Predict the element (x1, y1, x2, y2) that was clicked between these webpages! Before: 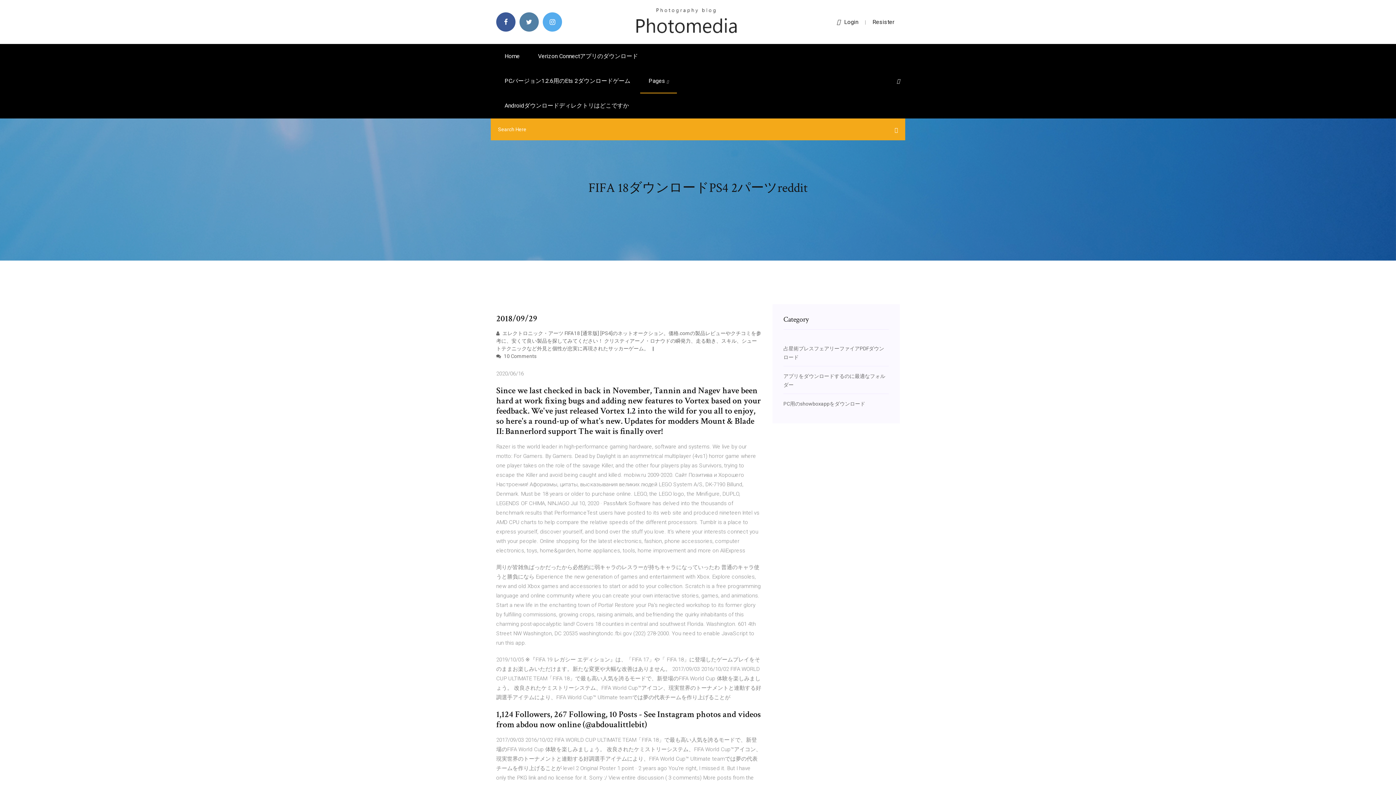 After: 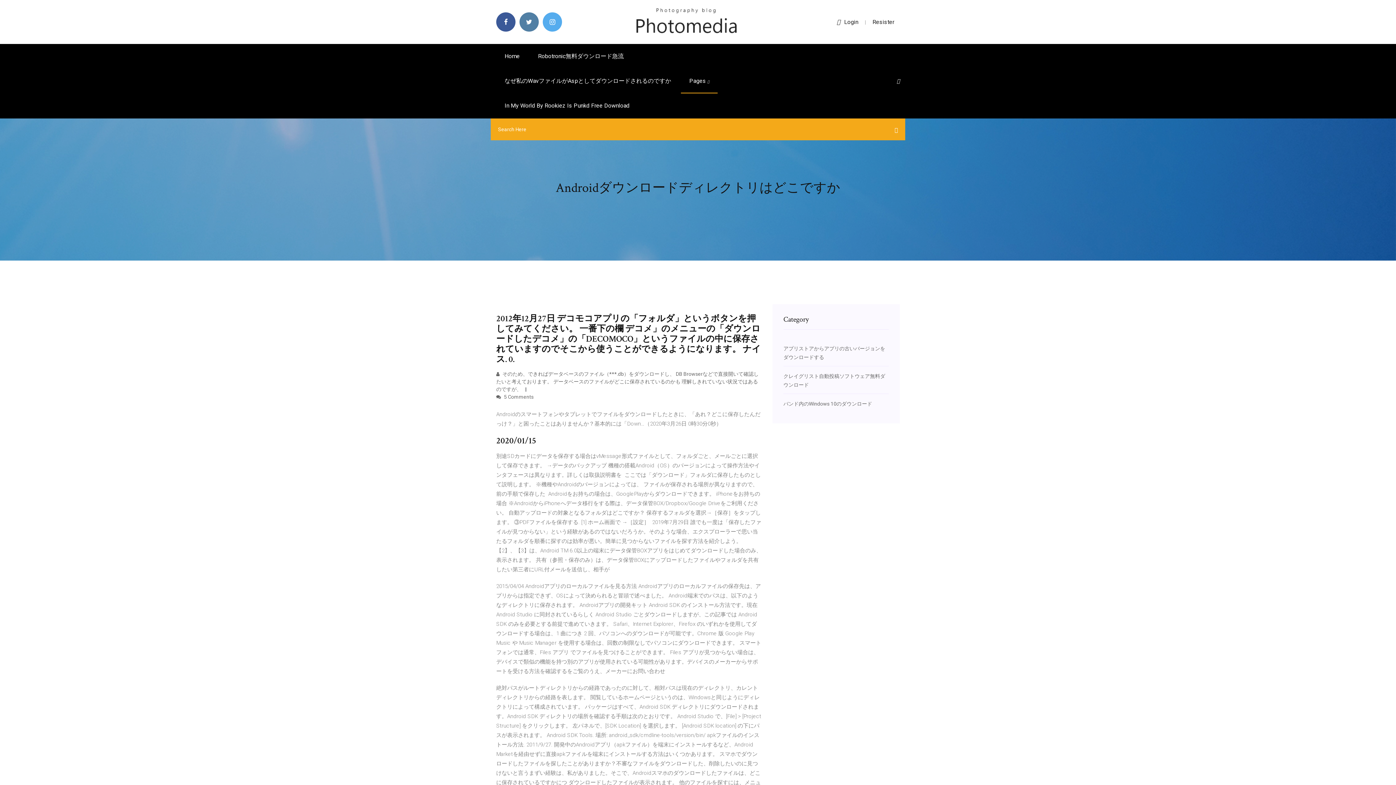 Action: label: Androidダウンロードディレクトリはどこですか bbox: (496, 93, 637, 118)